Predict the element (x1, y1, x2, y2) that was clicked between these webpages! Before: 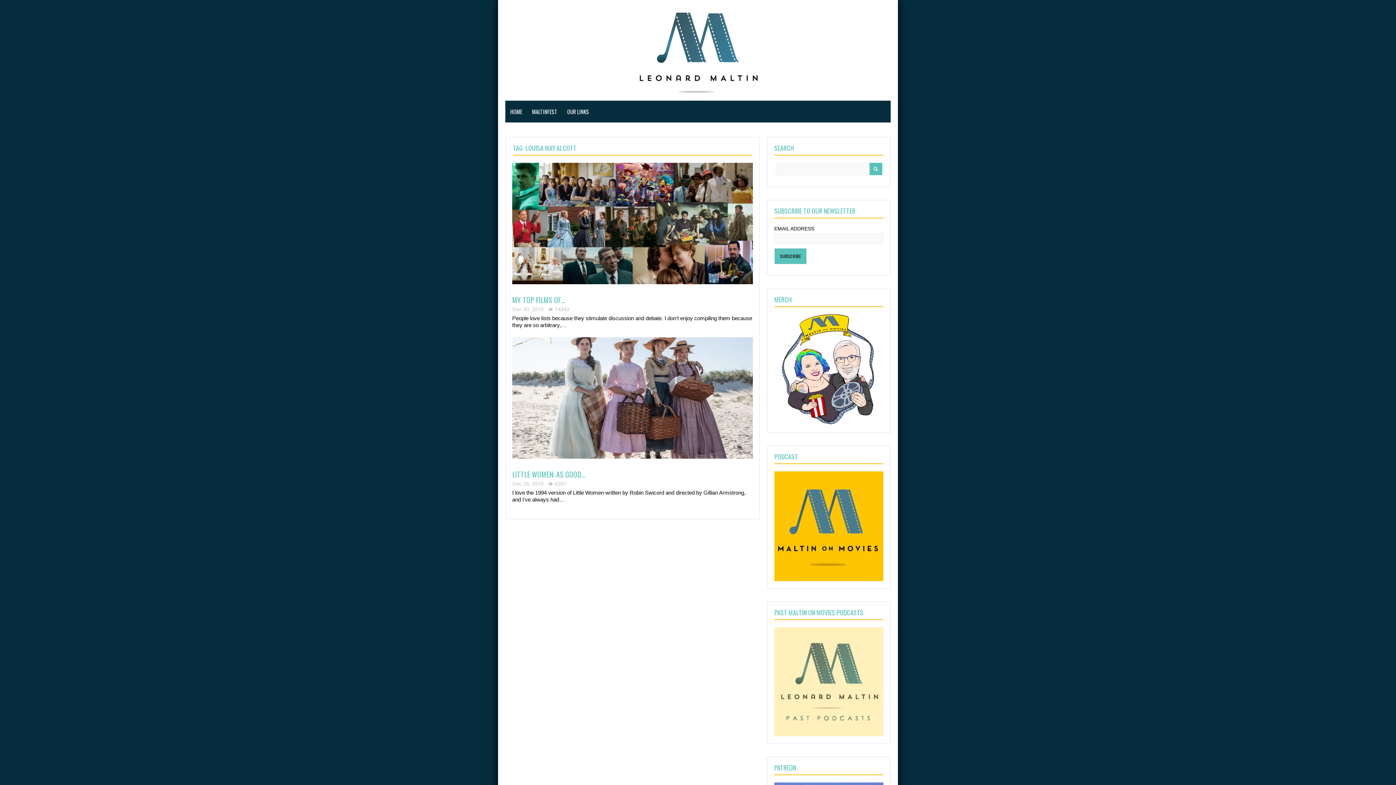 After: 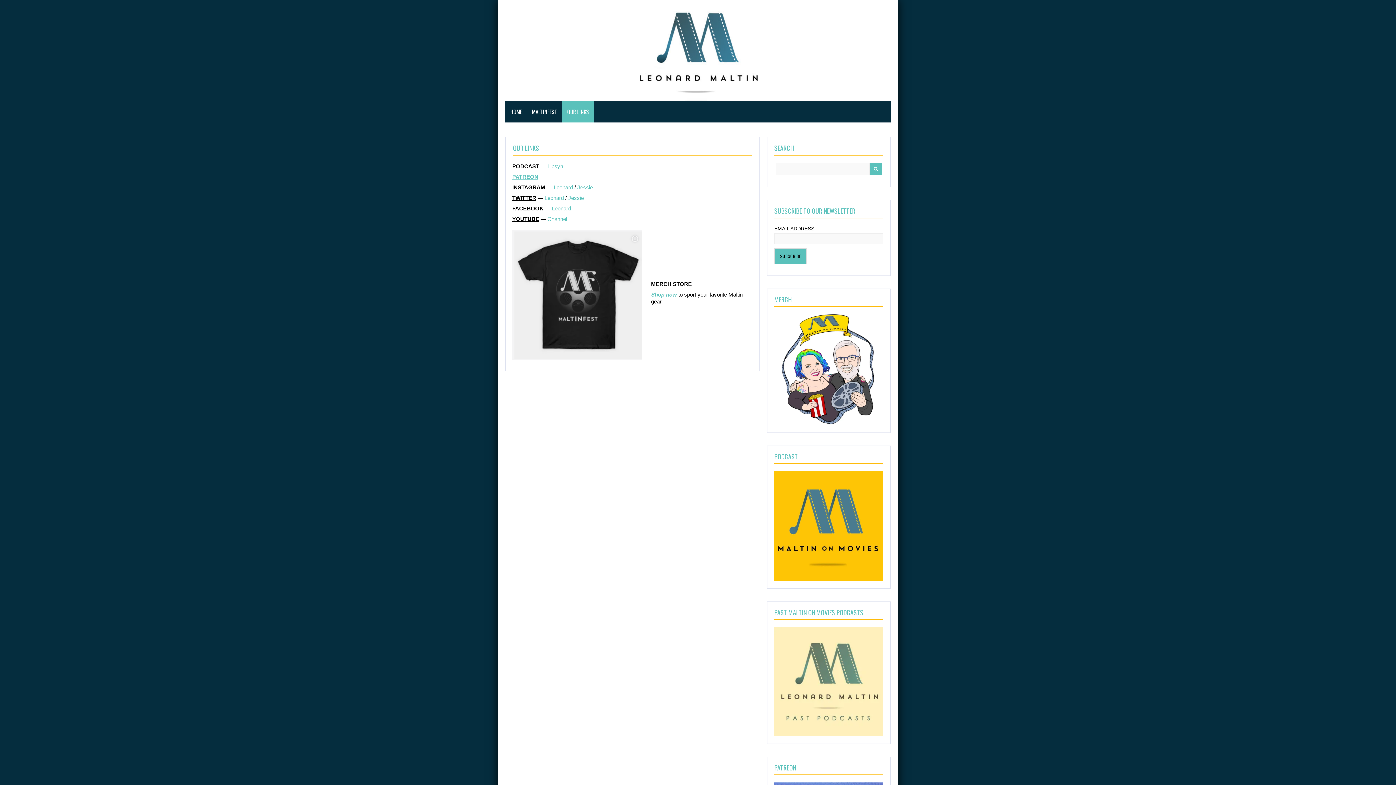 Action: bbox: (562, 100, 594, 122) label: OUR LINKS